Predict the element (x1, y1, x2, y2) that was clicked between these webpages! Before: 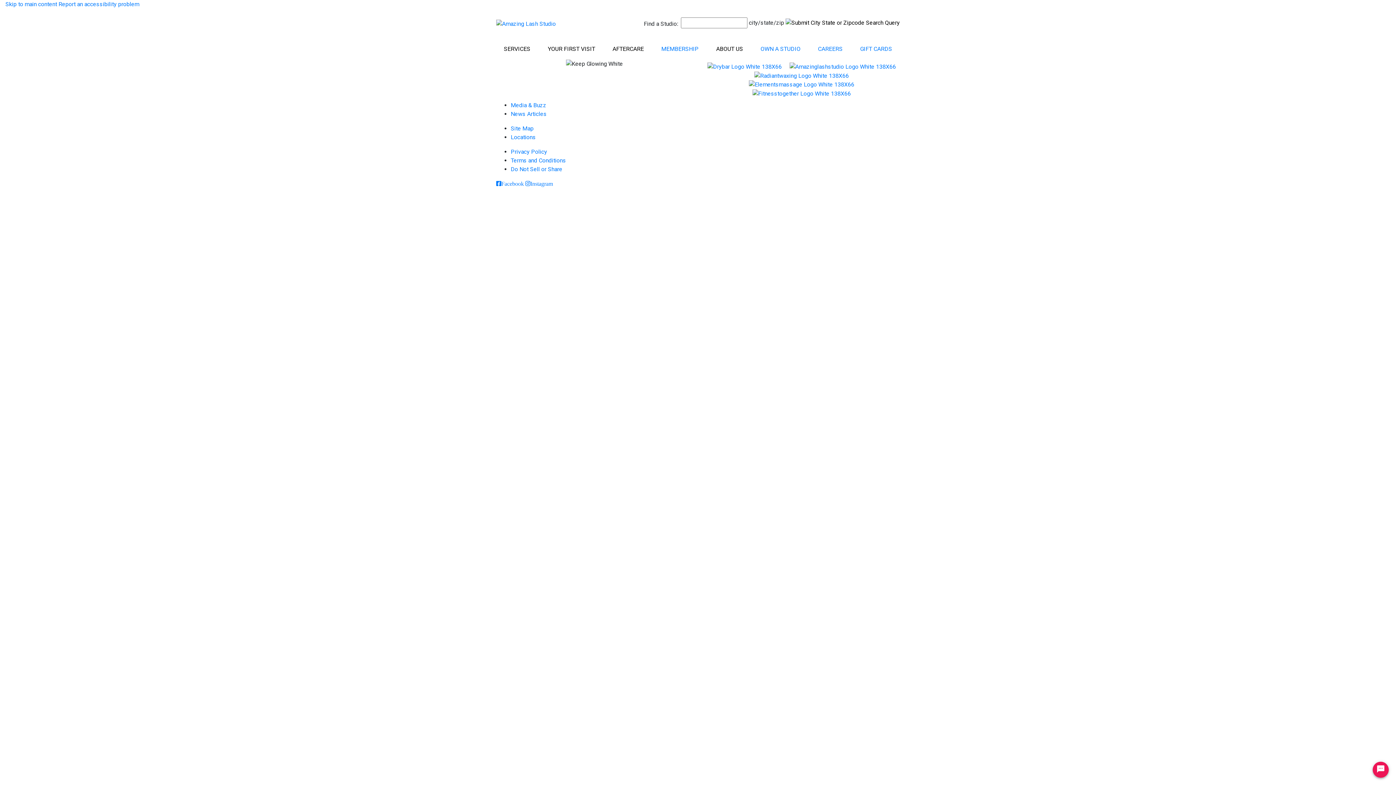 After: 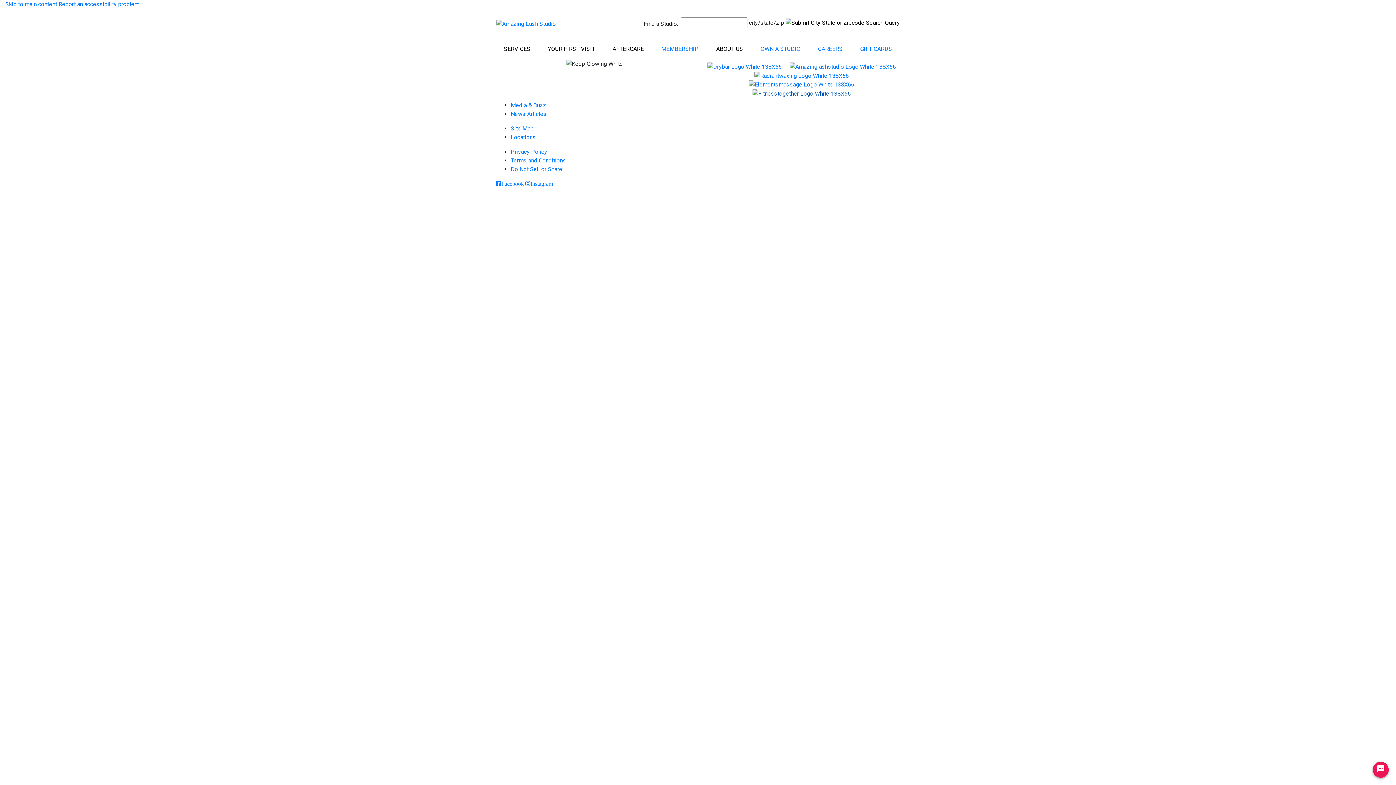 Action: bbox: (752, 89, 851, 98)